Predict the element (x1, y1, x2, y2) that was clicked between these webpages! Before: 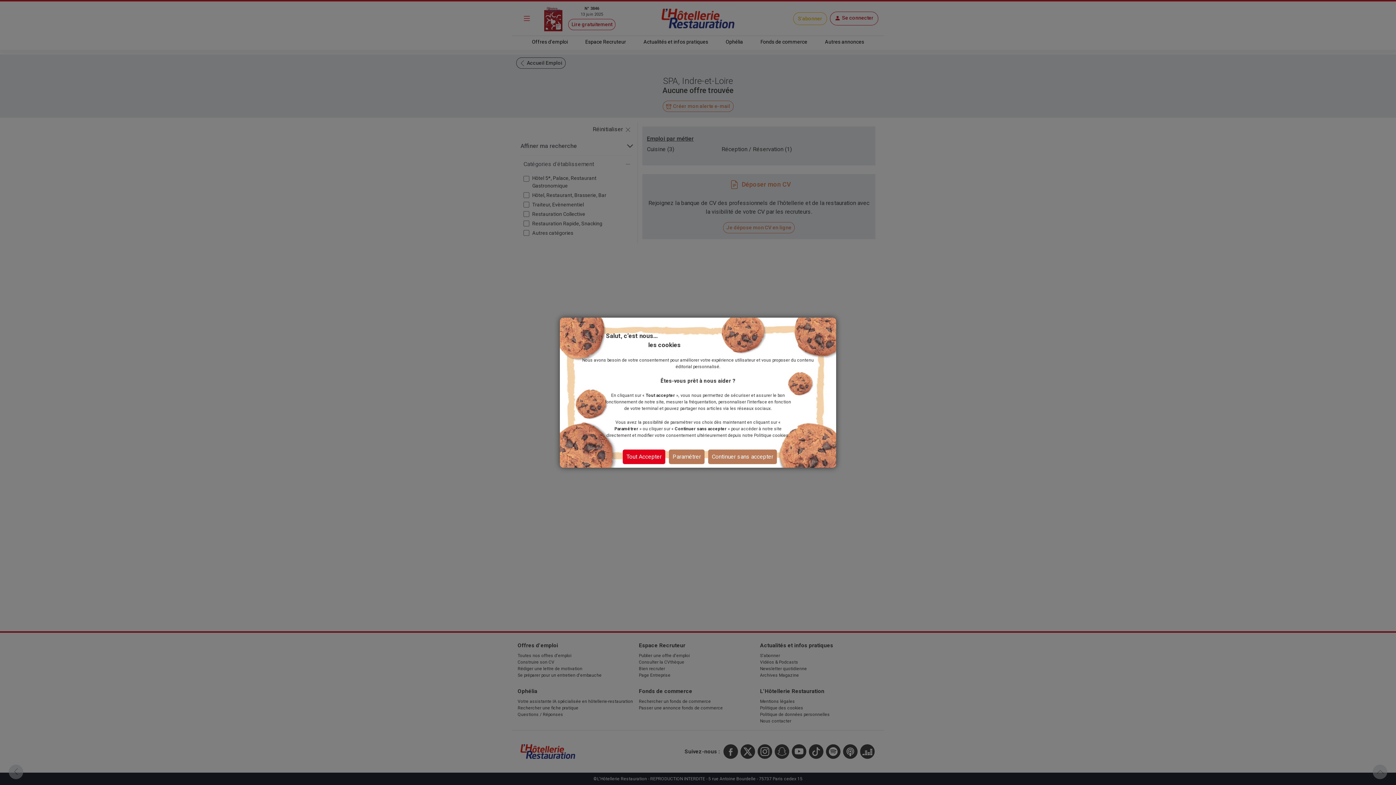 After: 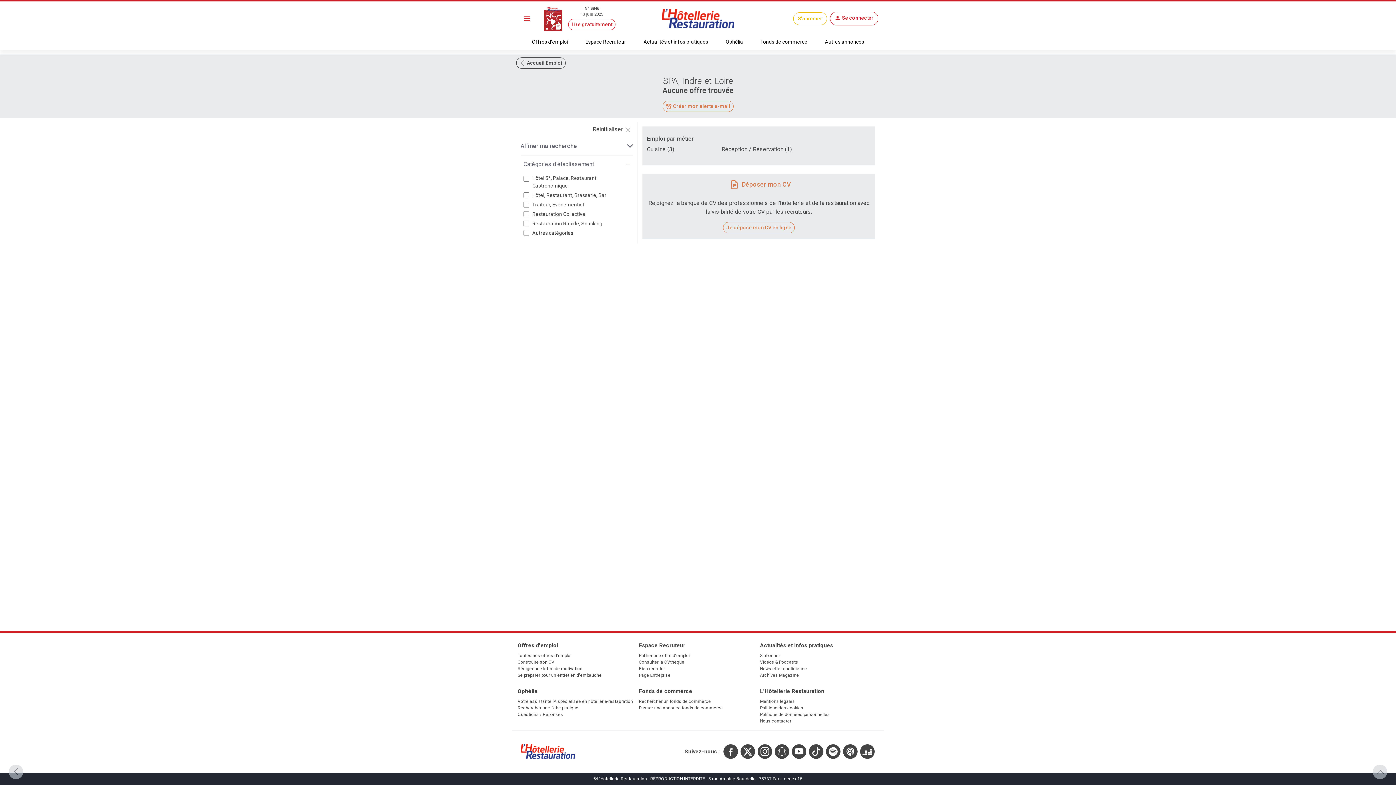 Action: label: Continuer sans accepter bbox: (708, 449, 777, 464)